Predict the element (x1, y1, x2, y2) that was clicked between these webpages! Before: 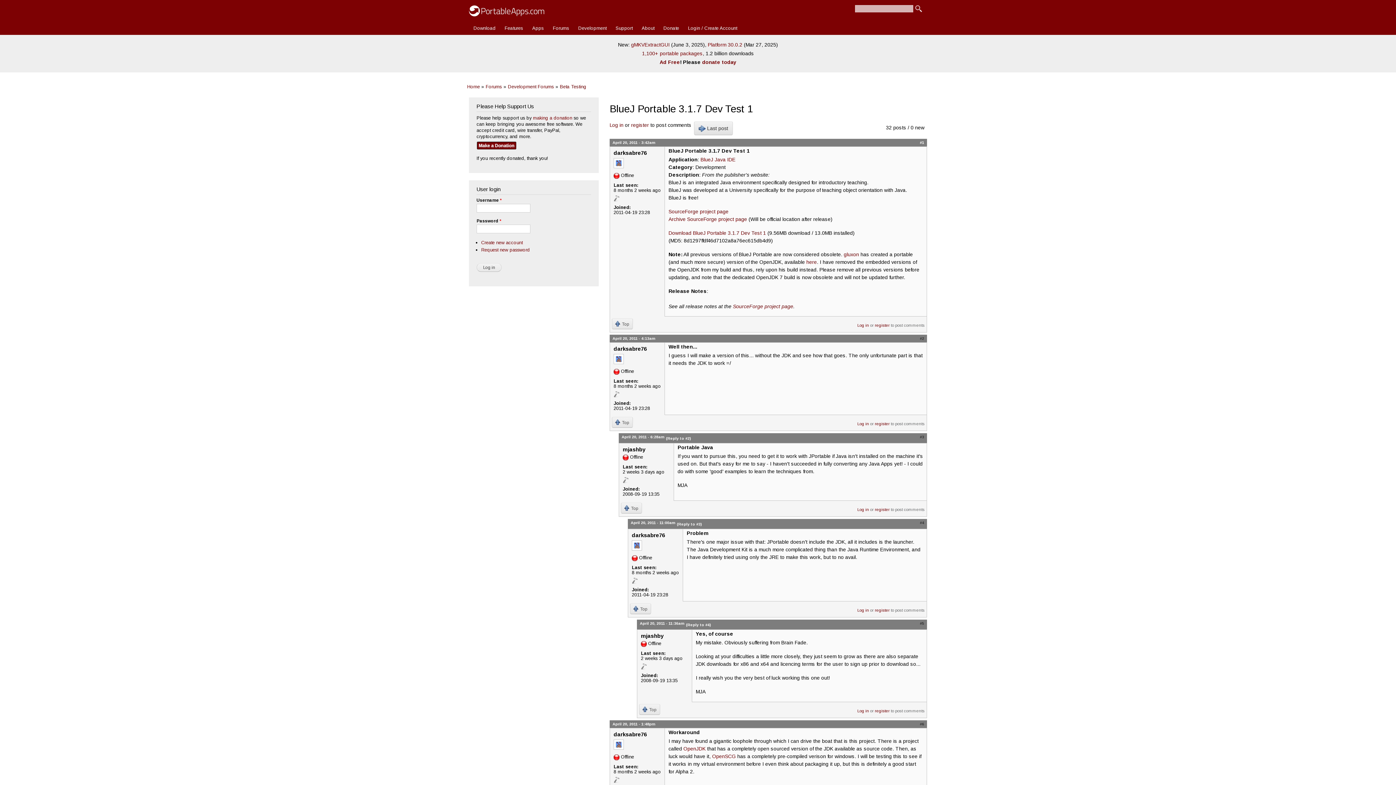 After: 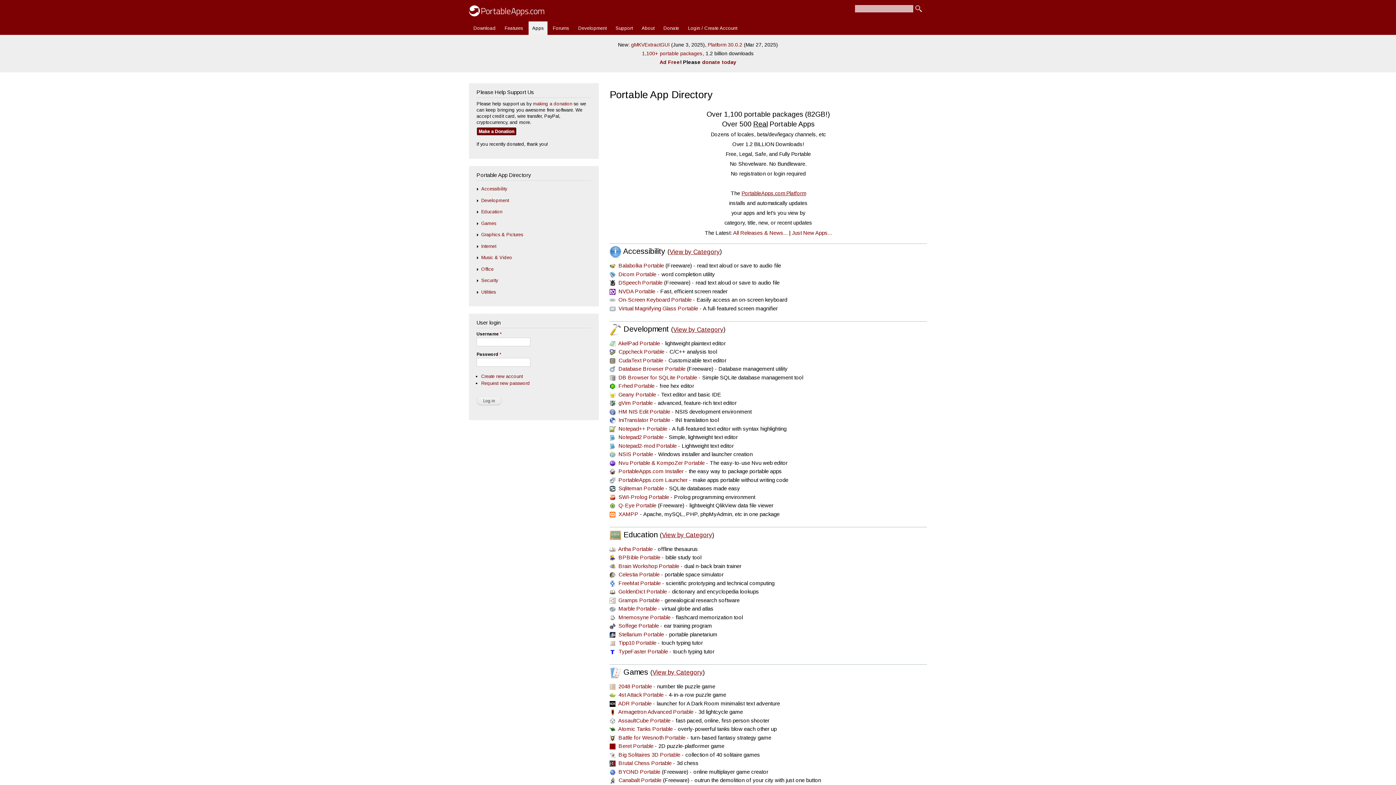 Action: bbox: (642, 50, 702, 56) label: 1,100+ portable packages